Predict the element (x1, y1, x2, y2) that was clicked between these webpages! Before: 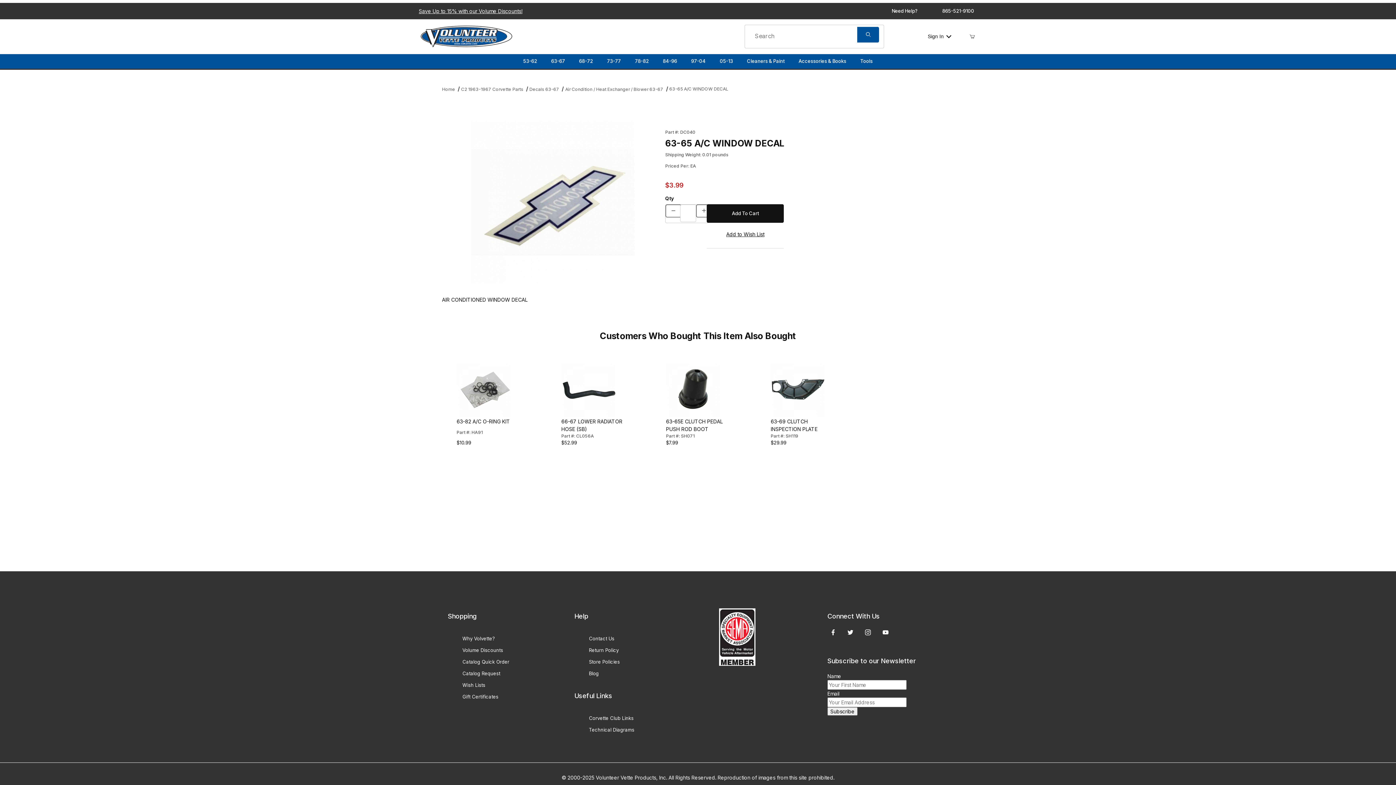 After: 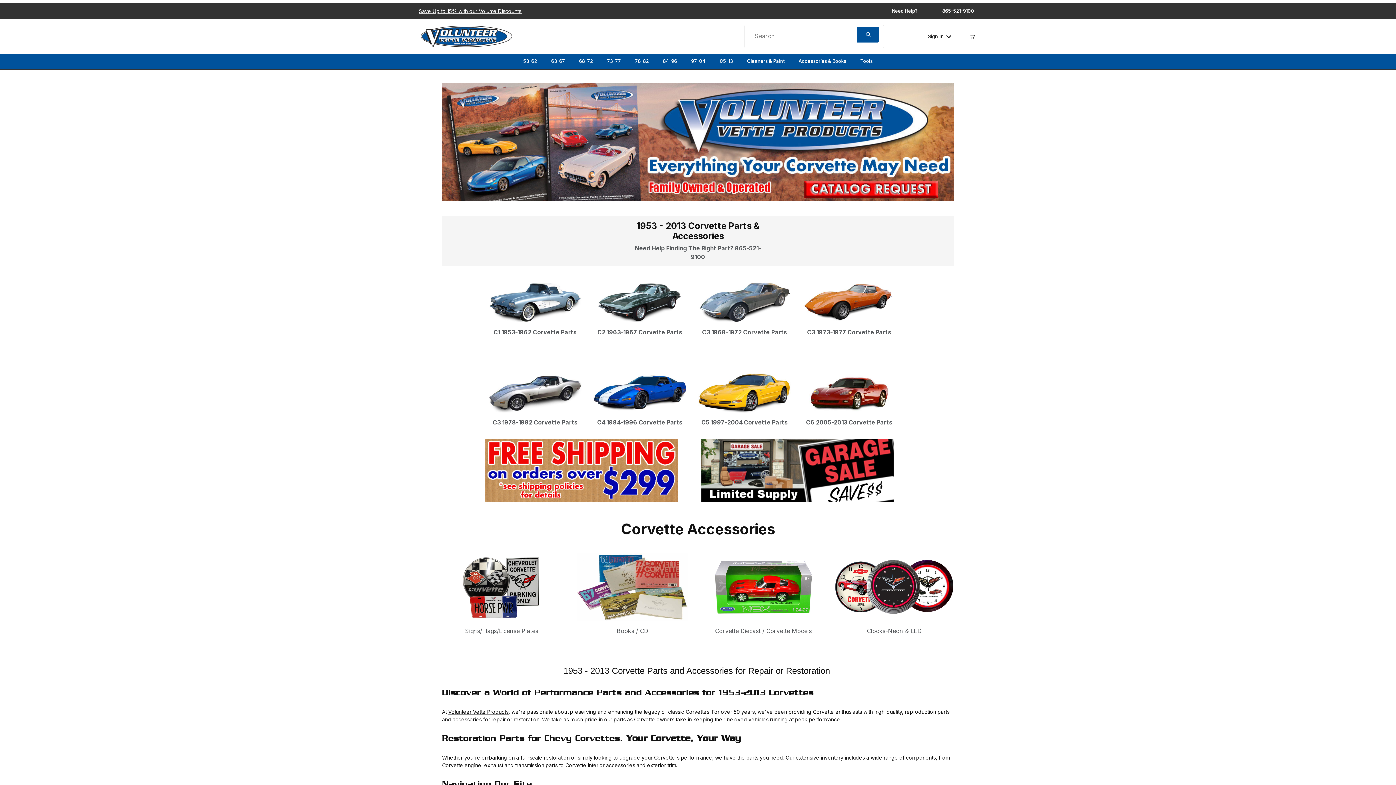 Action: bbox: (442, 86, 455, 92) label: Home